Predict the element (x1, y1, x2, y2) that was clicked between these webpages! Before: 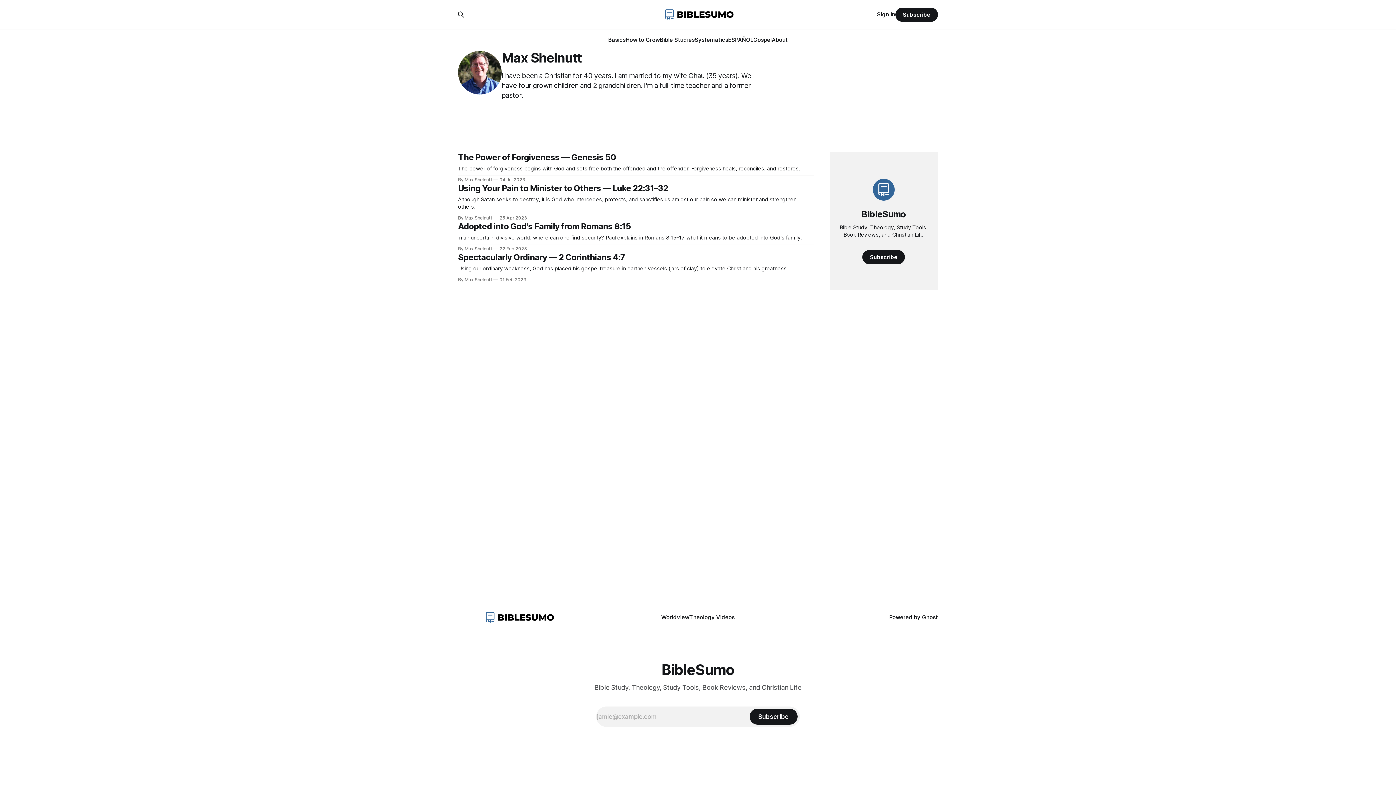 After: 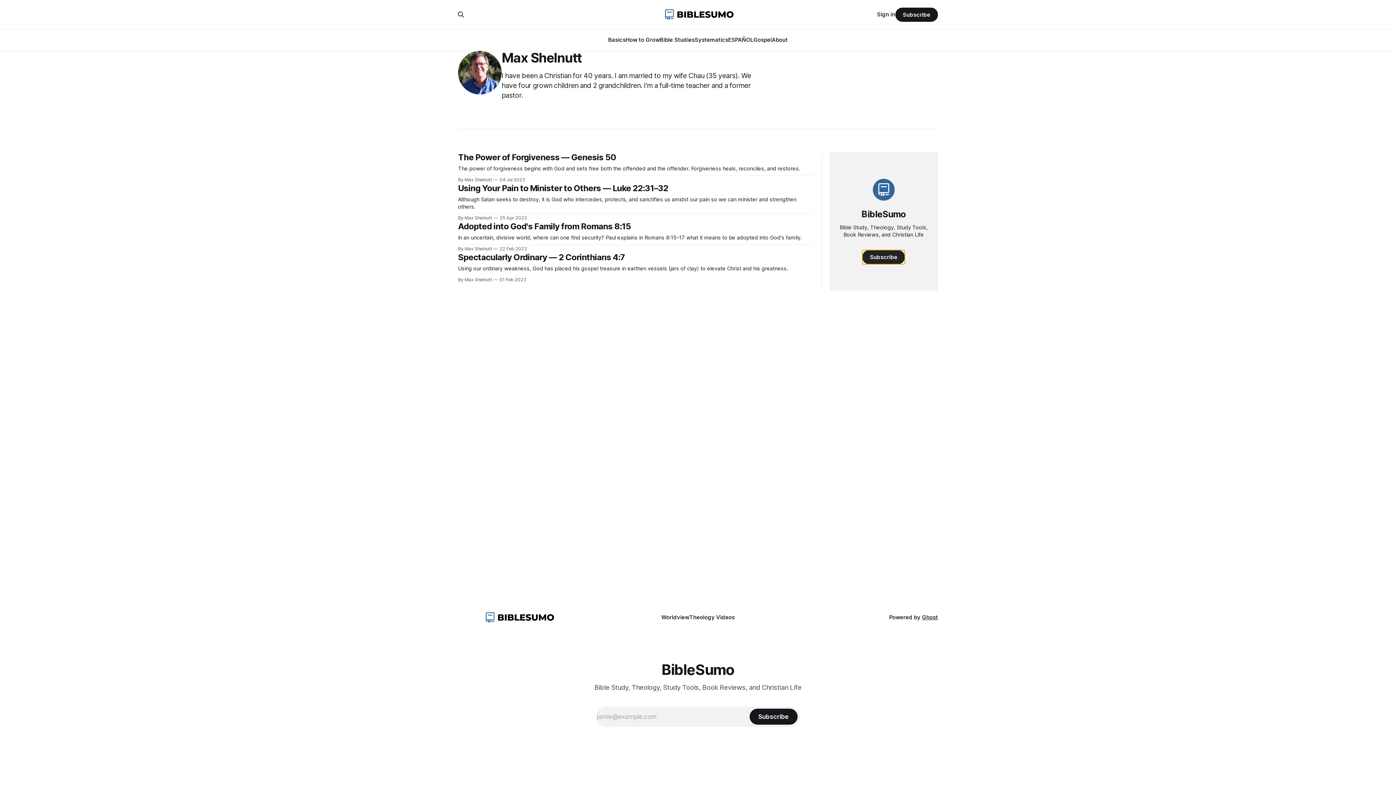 Action: bbox: (862, 250, 905, 264) label: Subscribe